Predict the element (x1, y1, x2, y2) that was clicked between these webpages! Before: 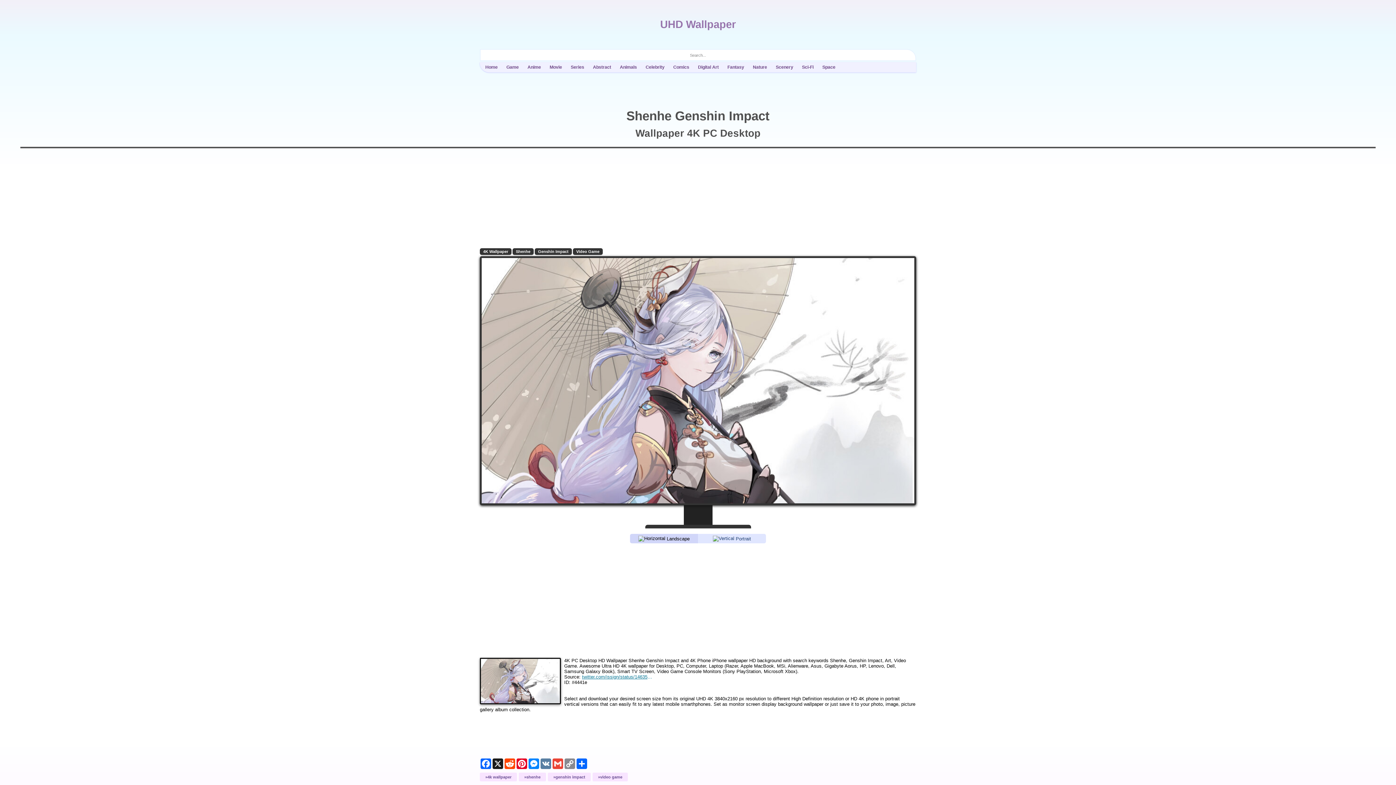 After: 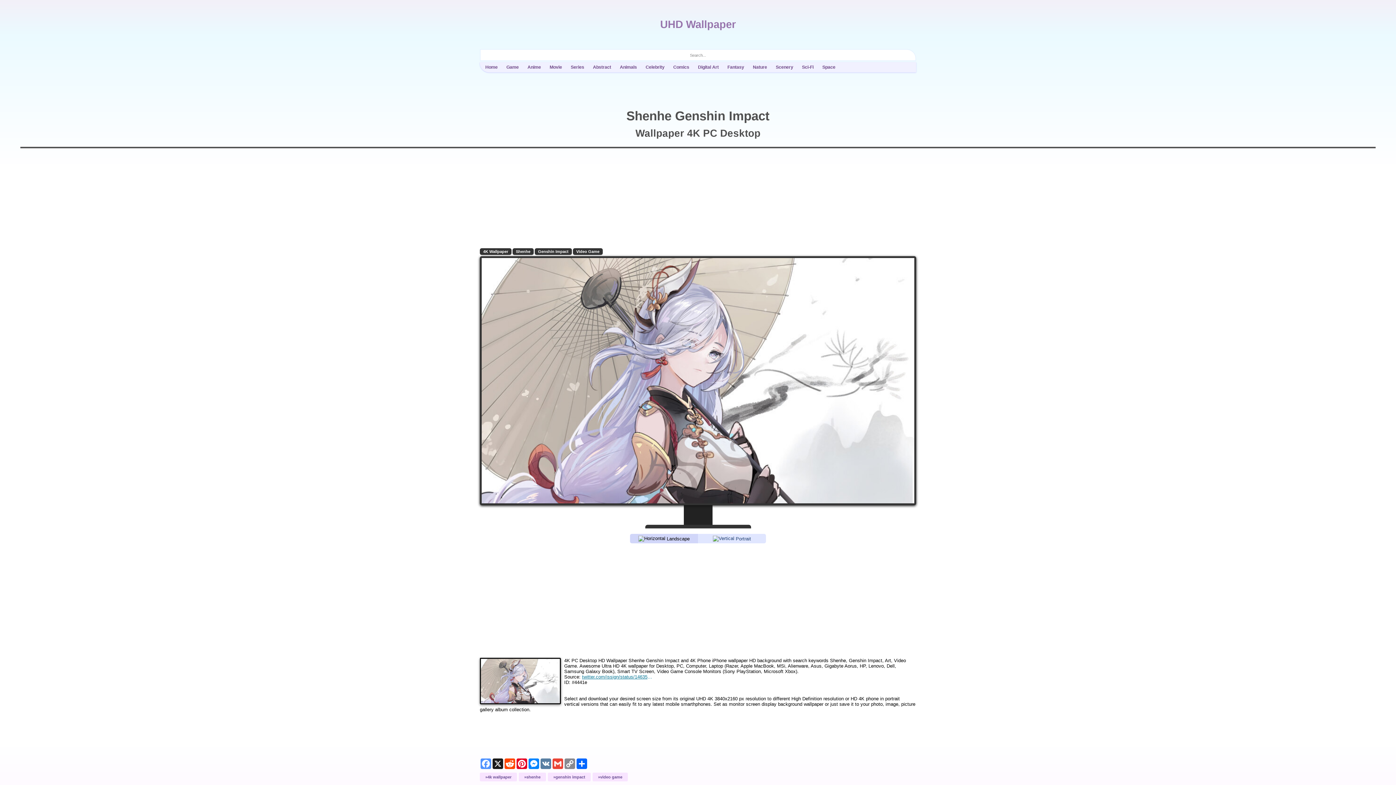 Action: label: Facebook bbox: (480, 758, 492, 769)